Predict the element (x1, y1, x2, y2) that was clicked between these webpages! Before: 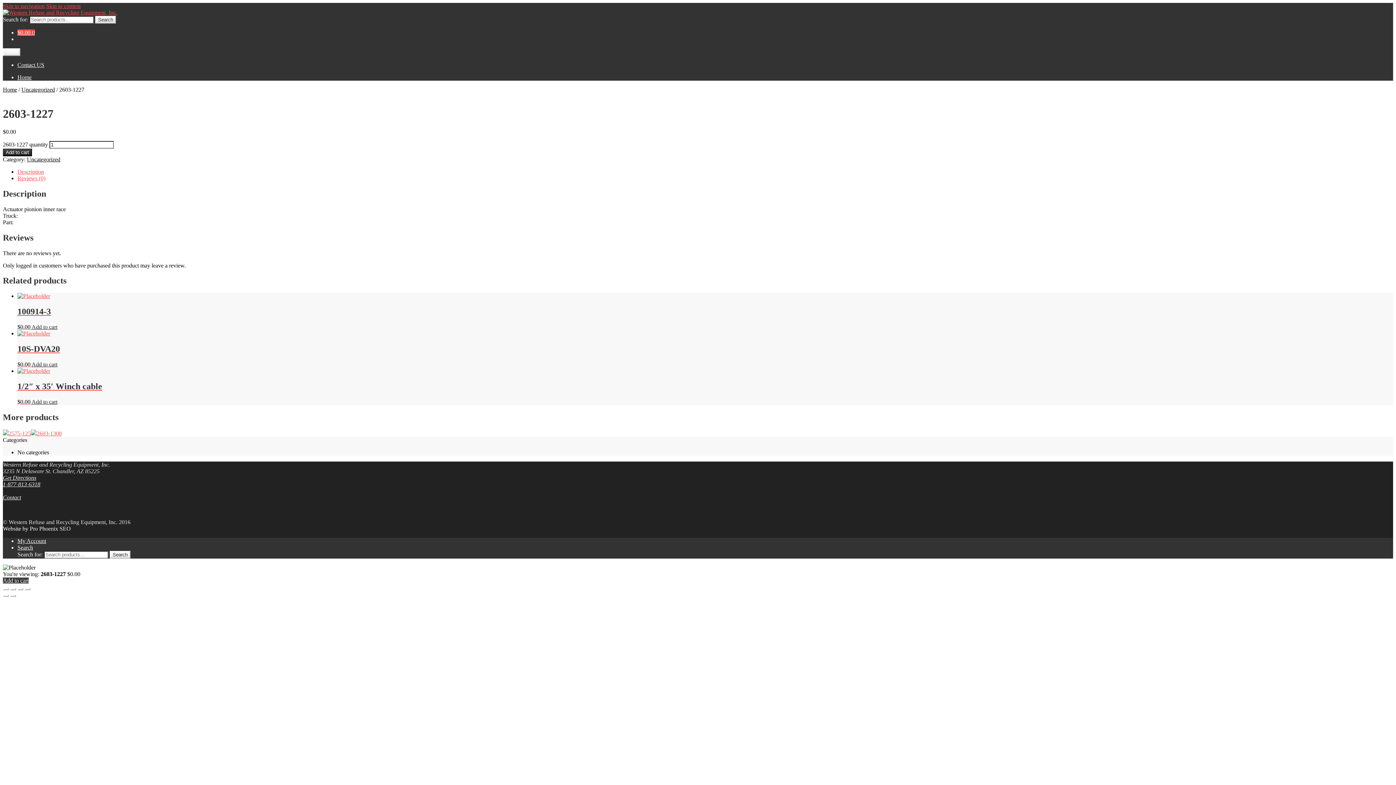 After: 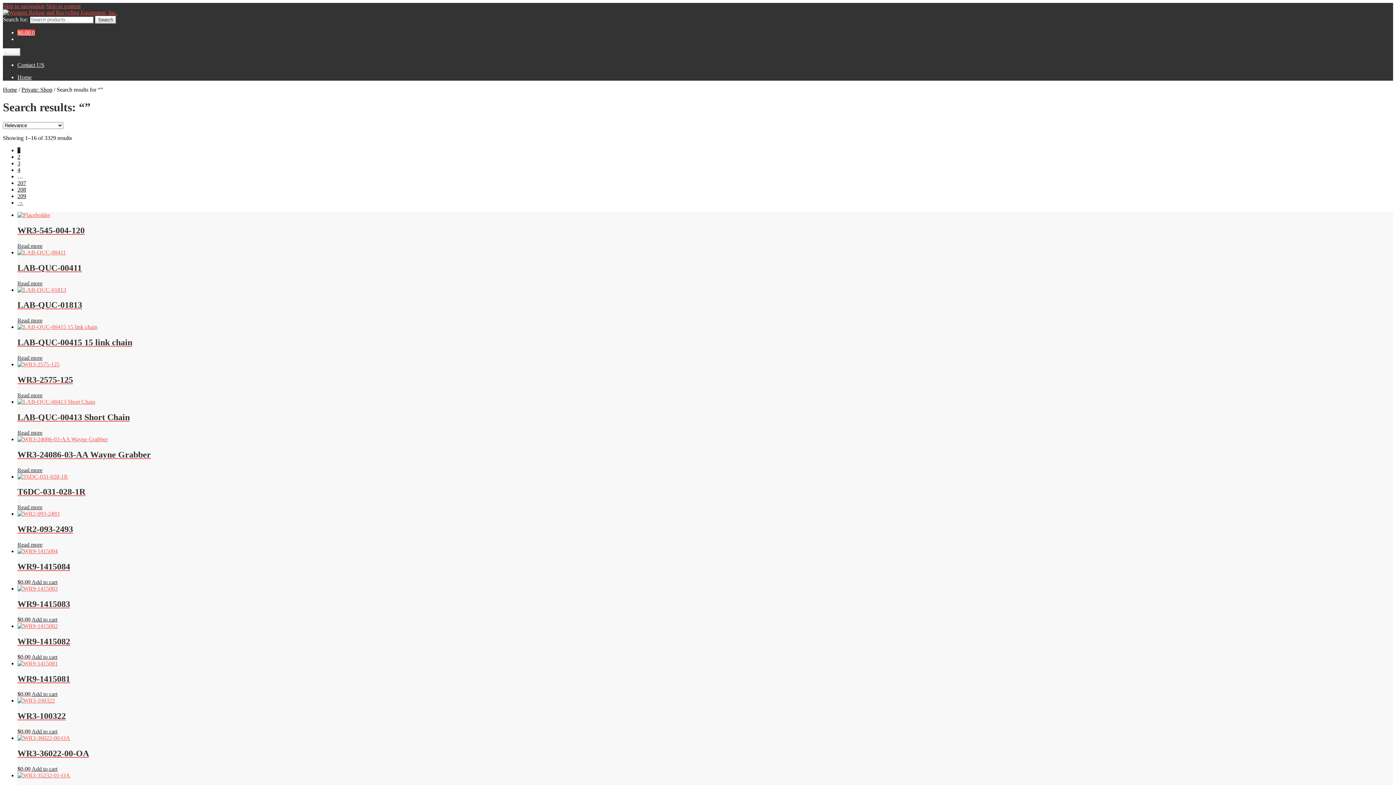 Action: bbox: (109, 551, 130, 558) label: Search